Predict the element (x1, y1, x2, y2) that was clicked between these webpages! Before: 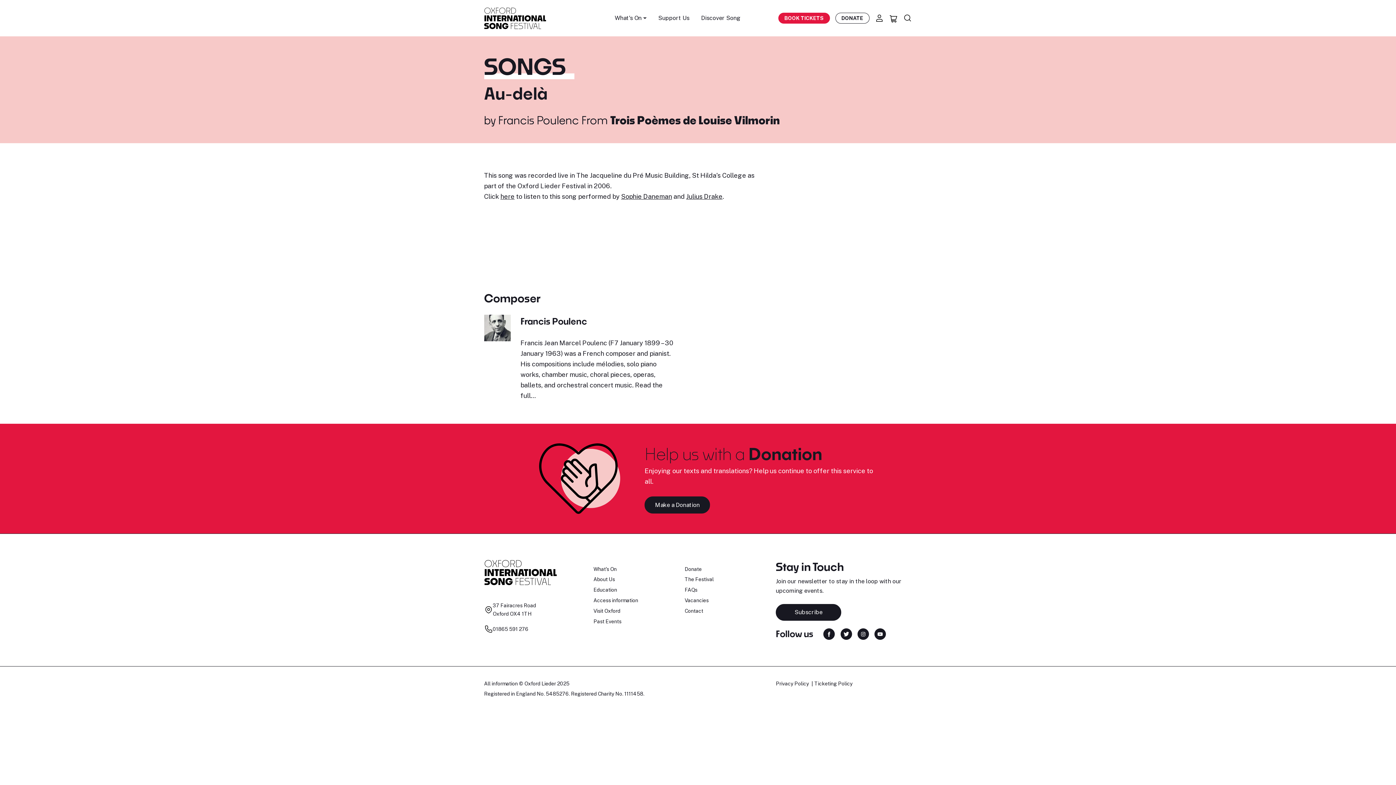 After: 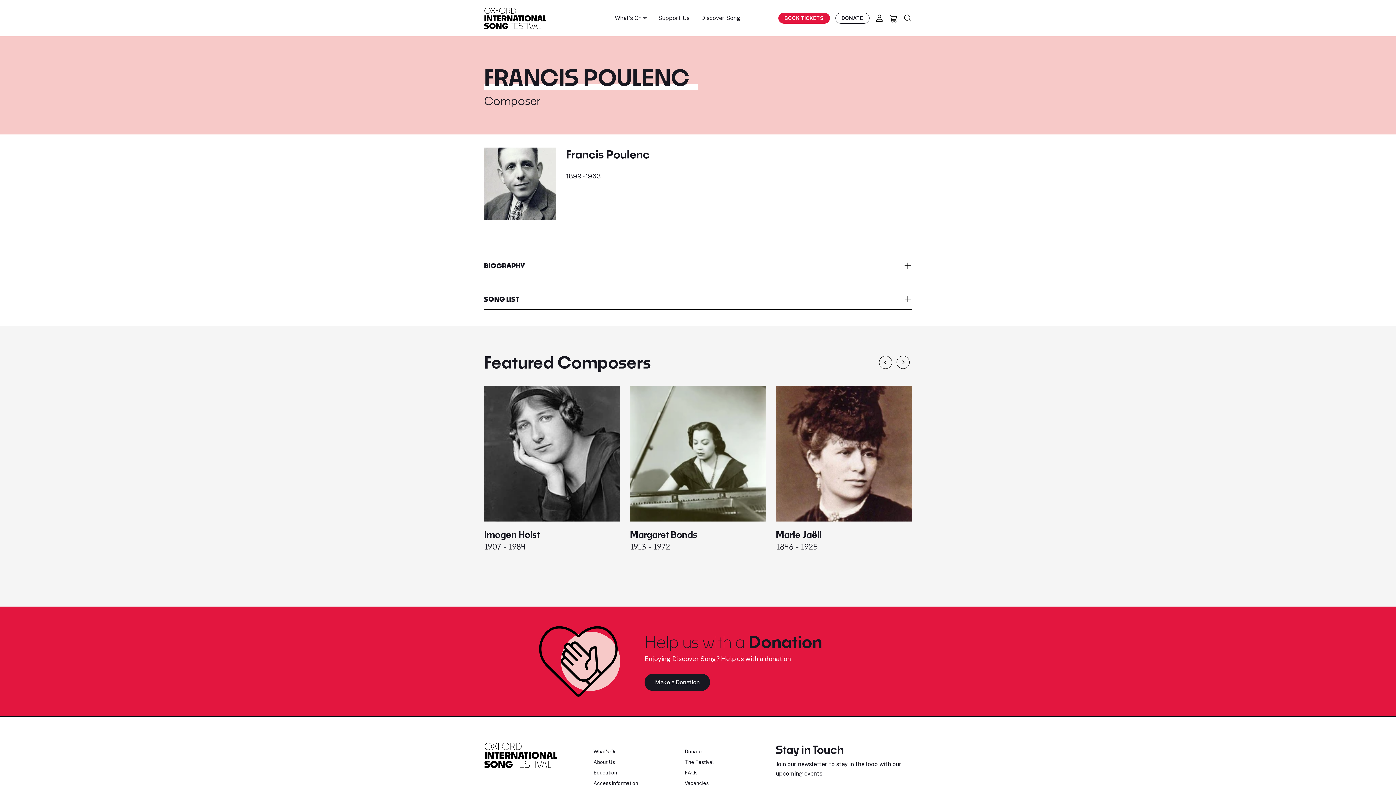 Action: bbox: (520, 316, 587, 326) label: Francis Poulenc